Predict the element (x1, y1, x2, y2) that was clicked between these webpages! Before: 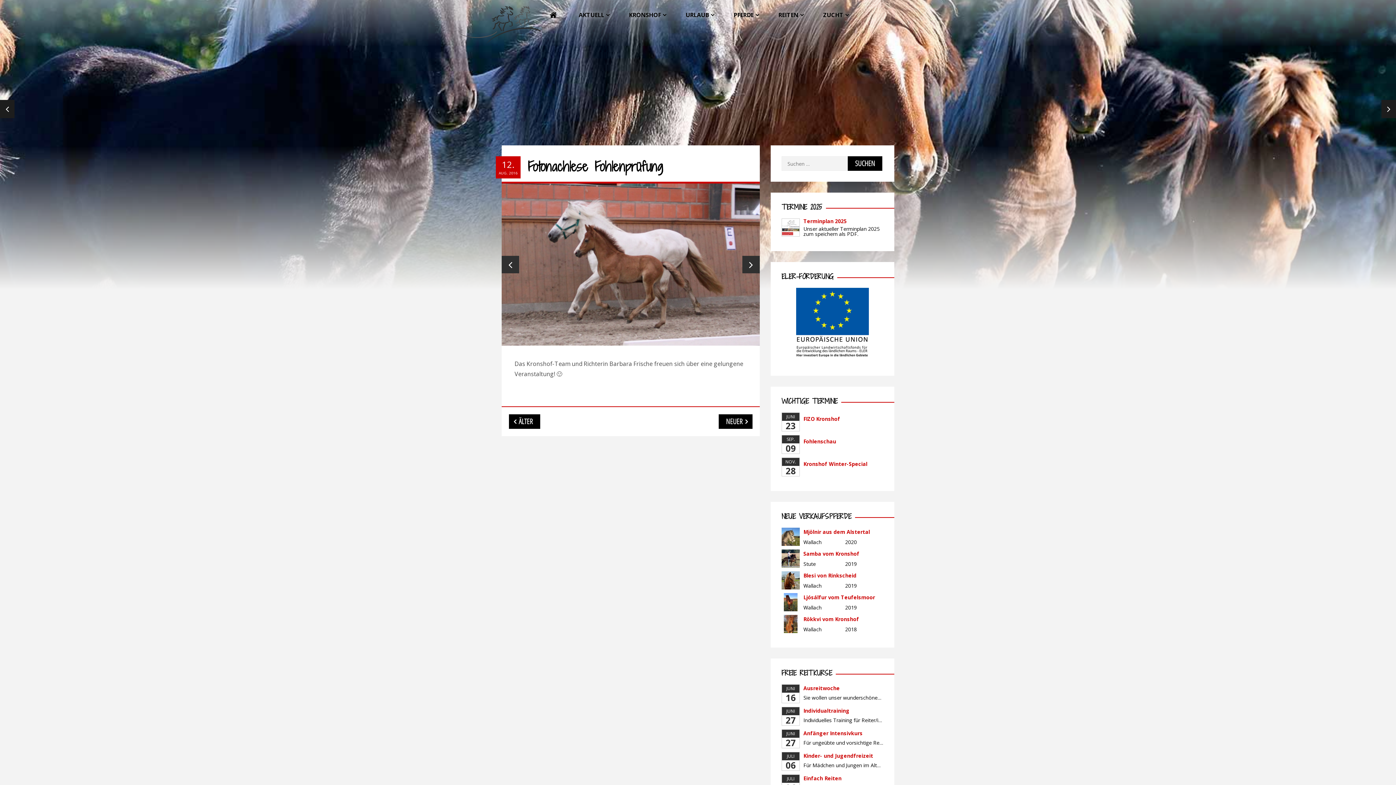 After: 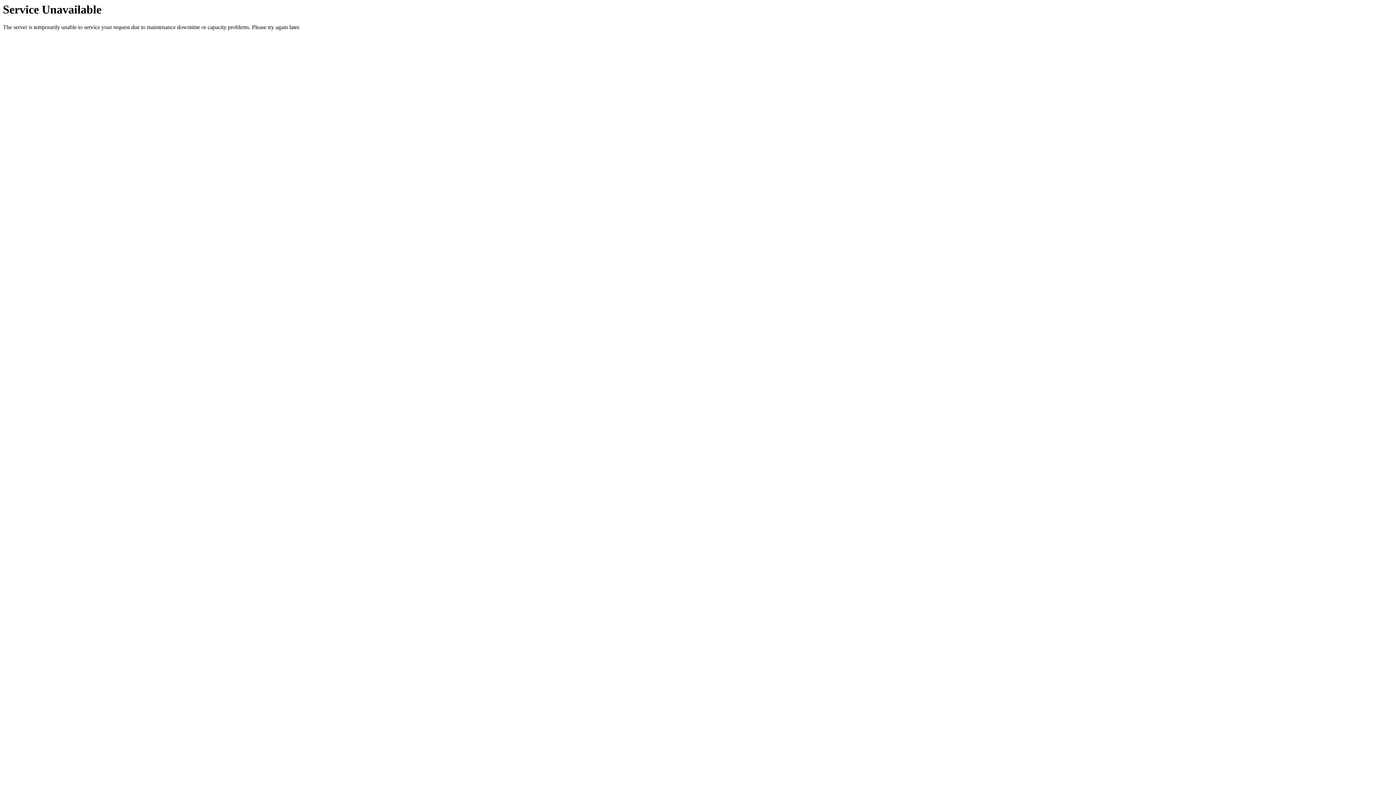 Action: bbox: (803, 594, 875, 601) label: Ljósálfur vom Teufelsmoor